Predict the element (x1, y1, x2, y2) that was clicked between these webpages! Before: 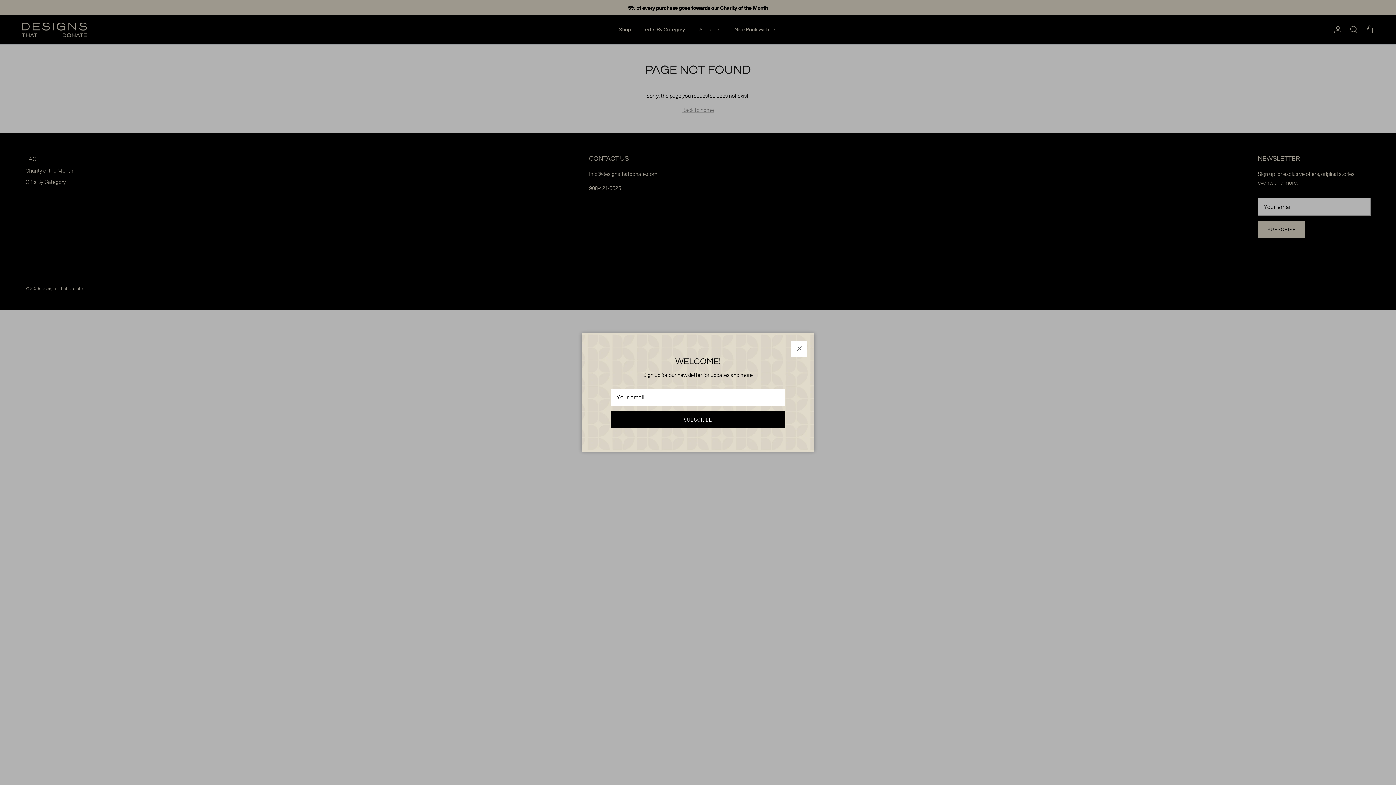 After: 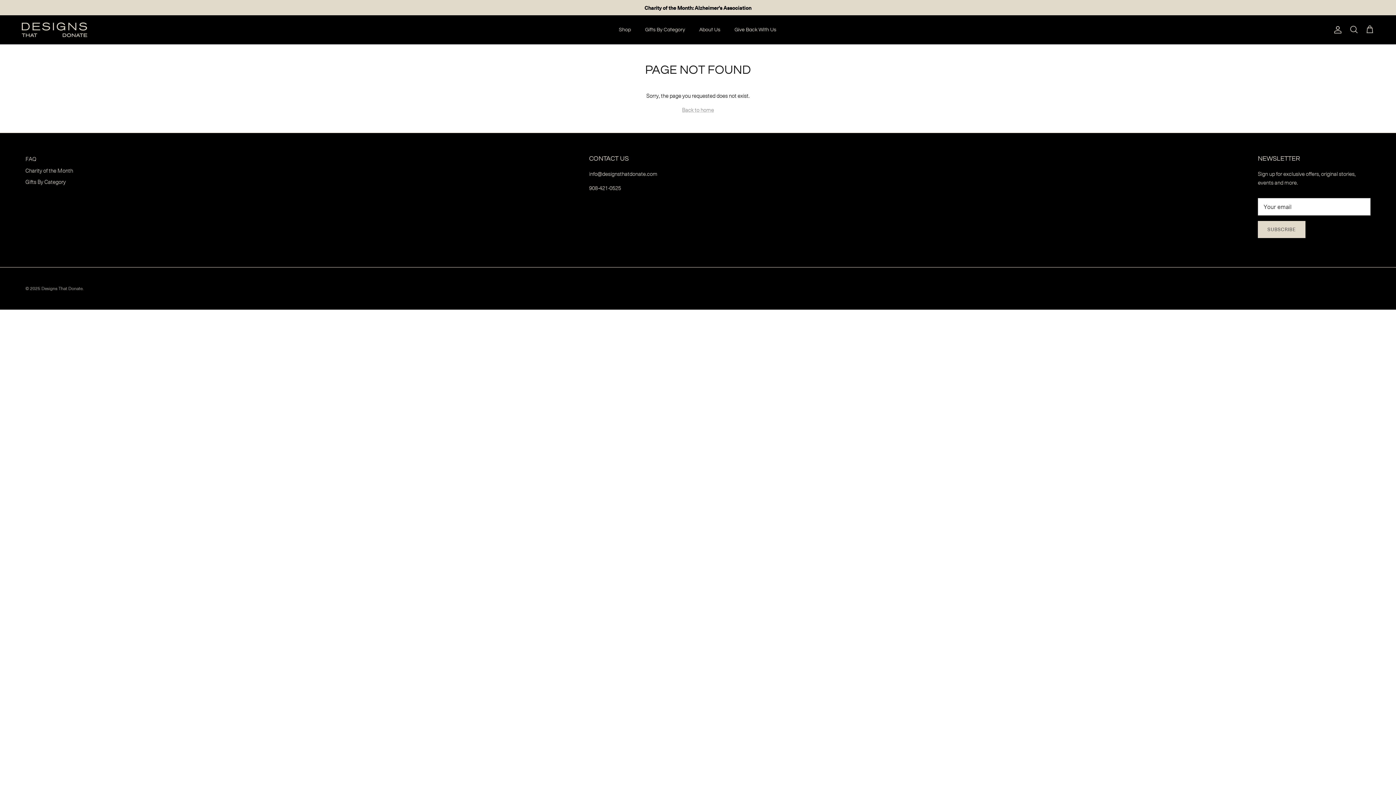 Action: label: Close bbox: (784, 344, 799, 359)